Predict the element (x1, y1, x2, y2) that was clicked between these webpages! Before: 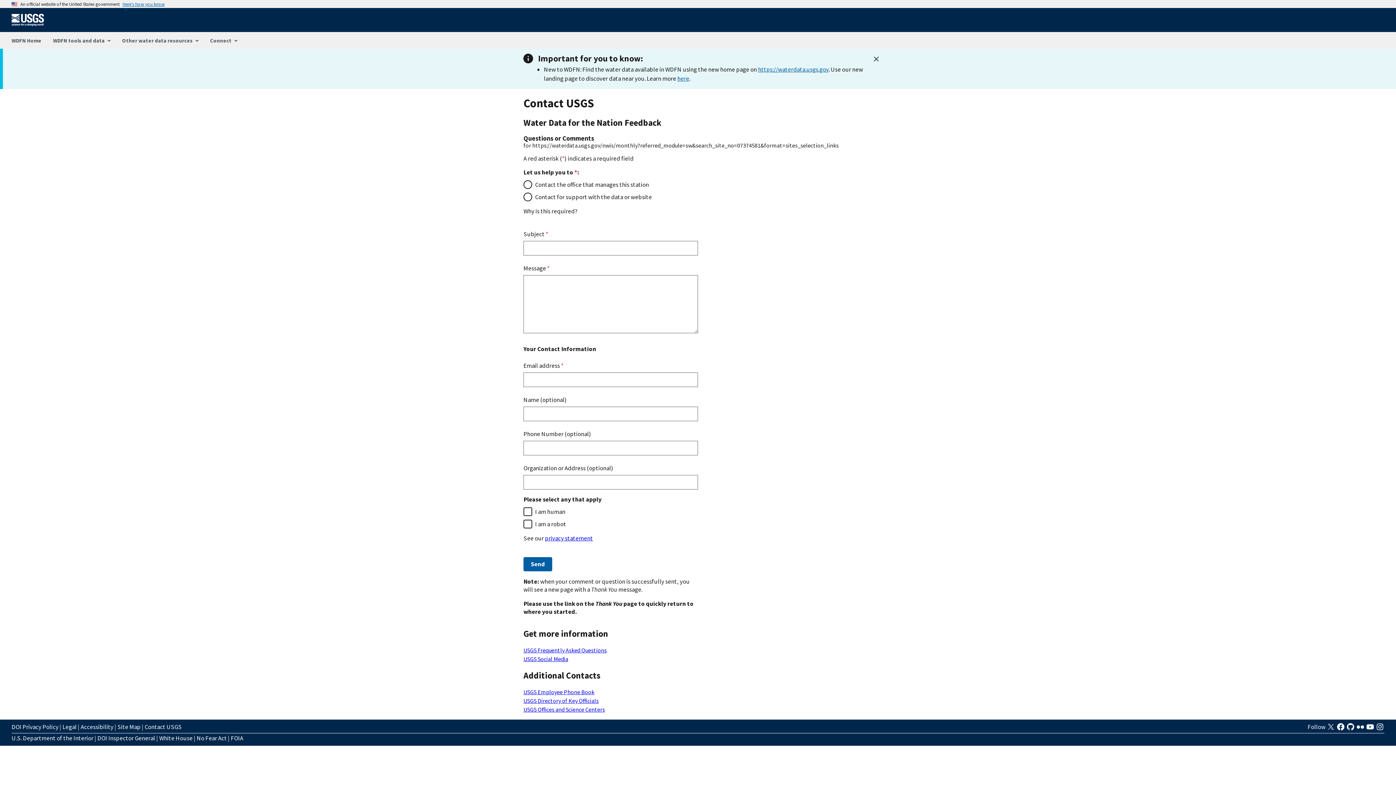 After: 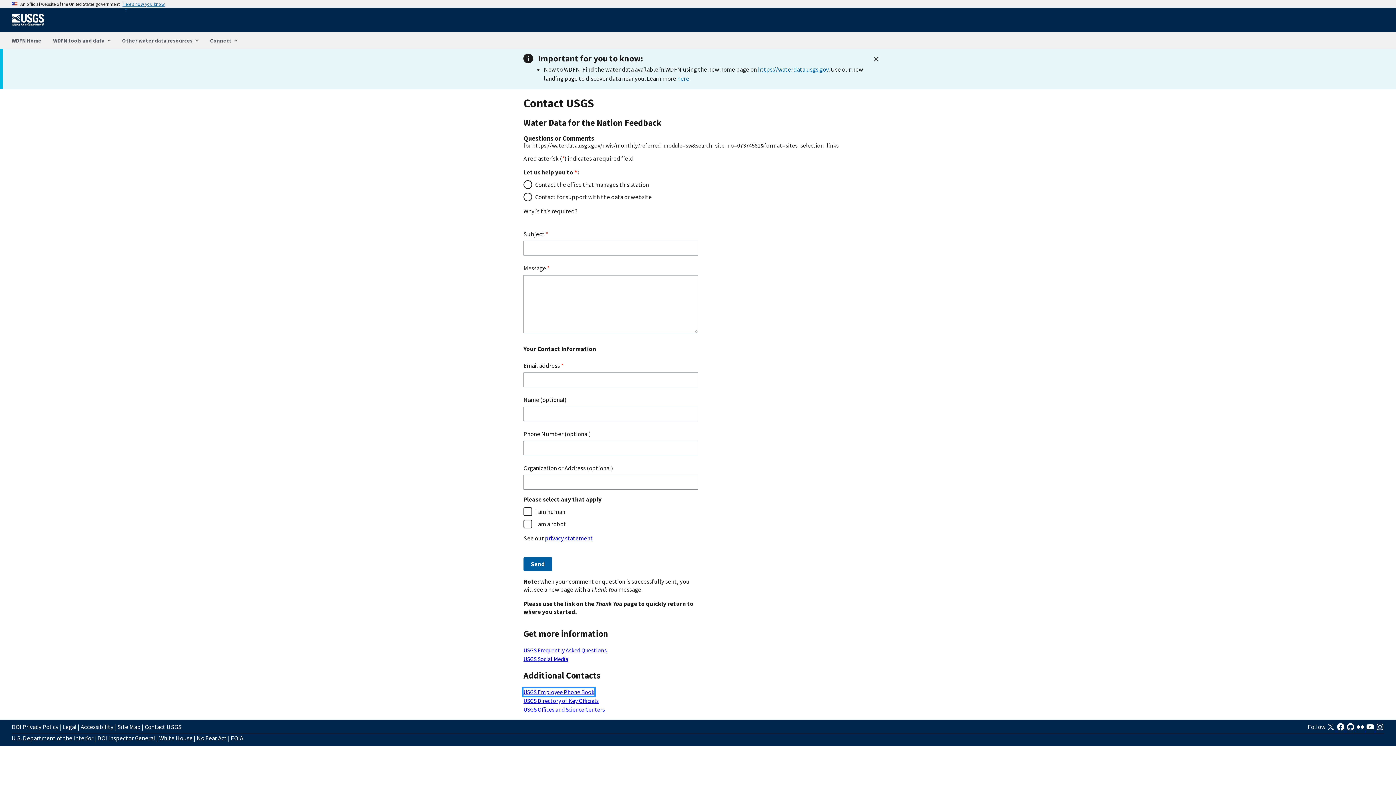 Action: label: USGS Employee Phone Book bbox: (523, 688, 594, 696)